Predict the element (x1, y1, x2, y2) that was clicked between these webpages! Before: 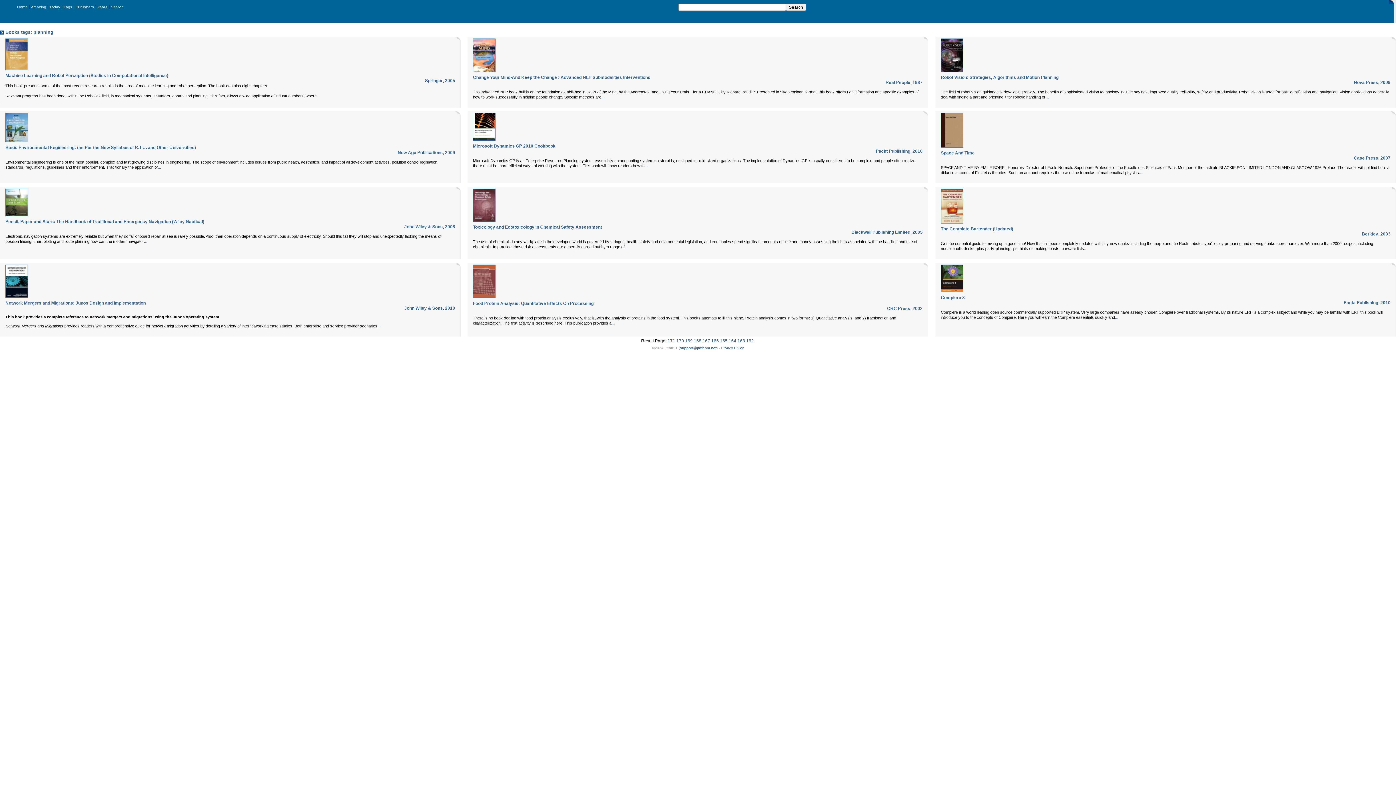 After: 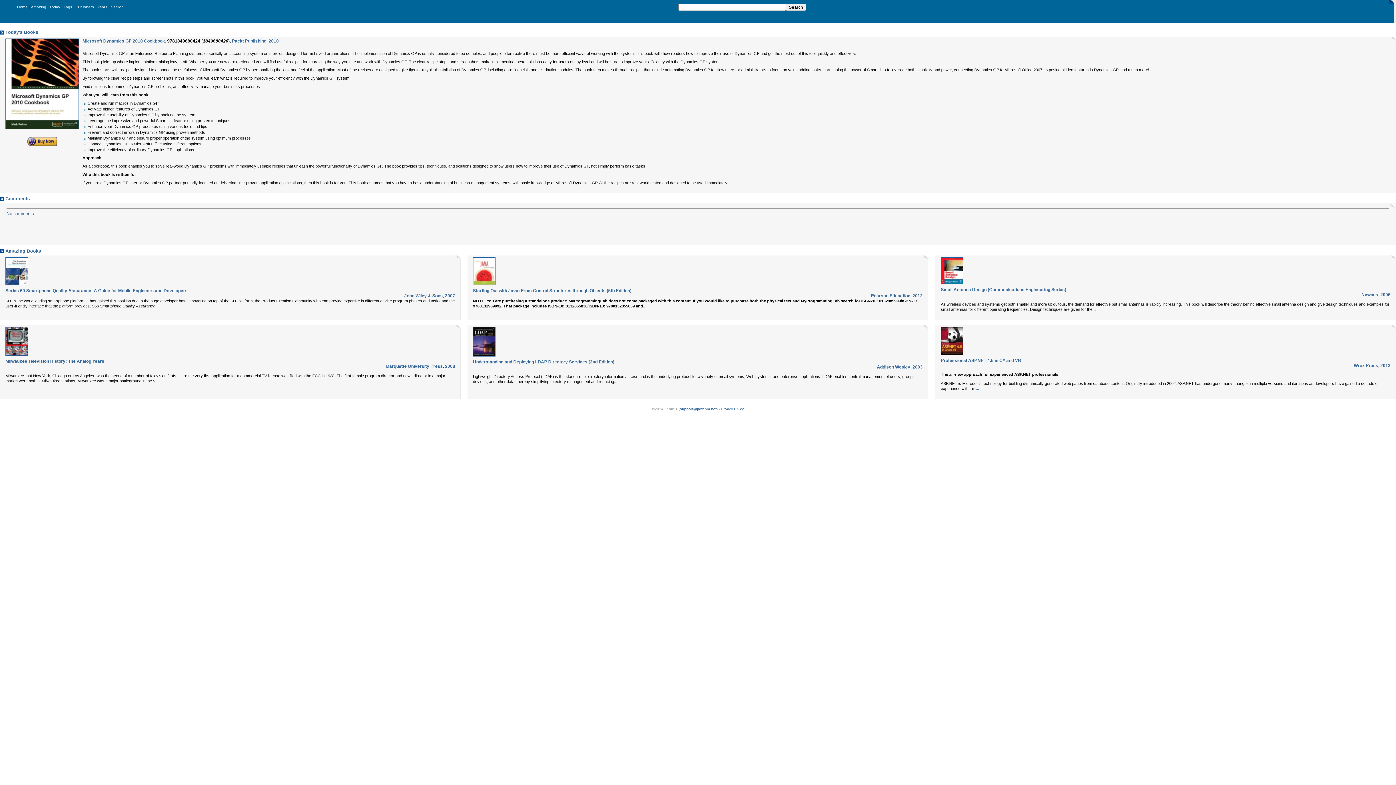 Action: bbox: (473, 143, 555, 148) label: Microsoft Dynamics GP 2010 Cookbook